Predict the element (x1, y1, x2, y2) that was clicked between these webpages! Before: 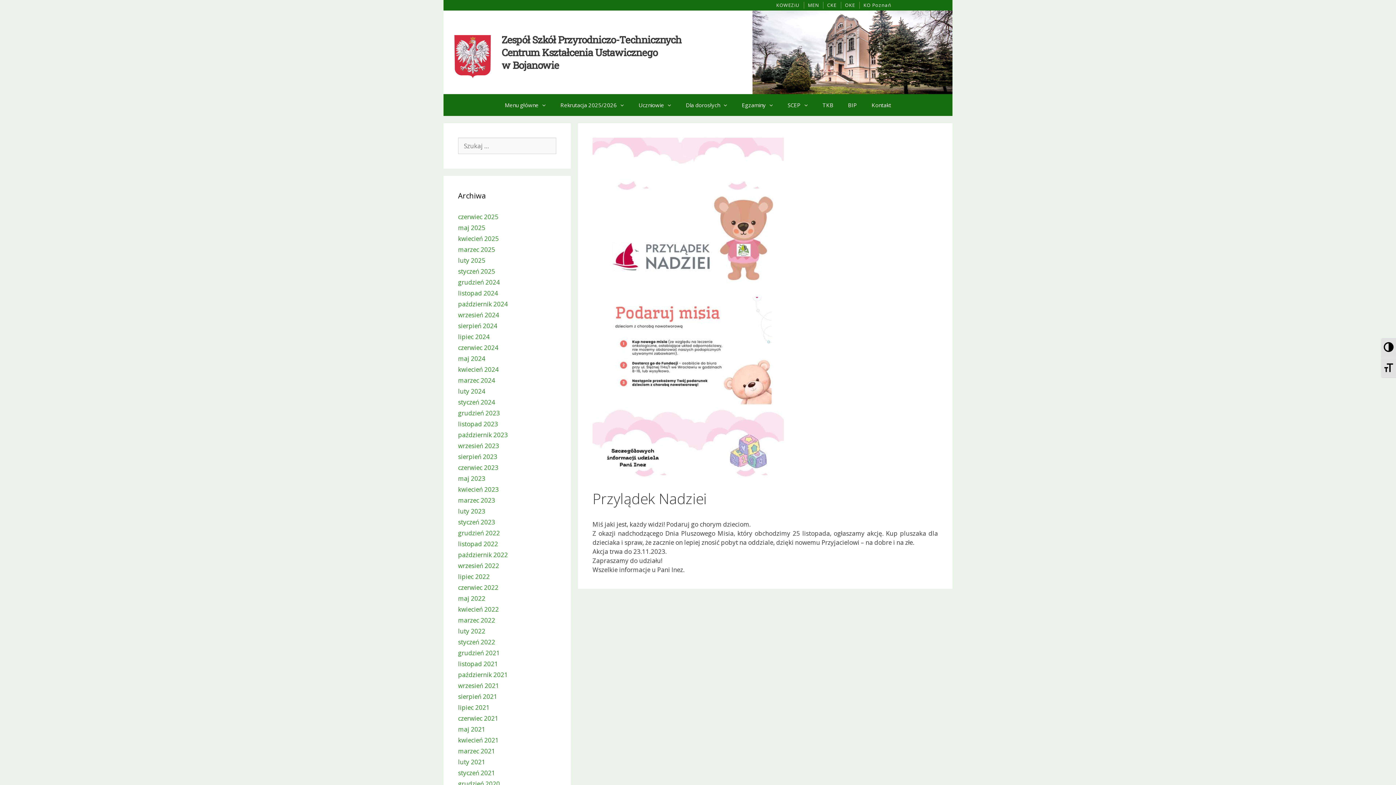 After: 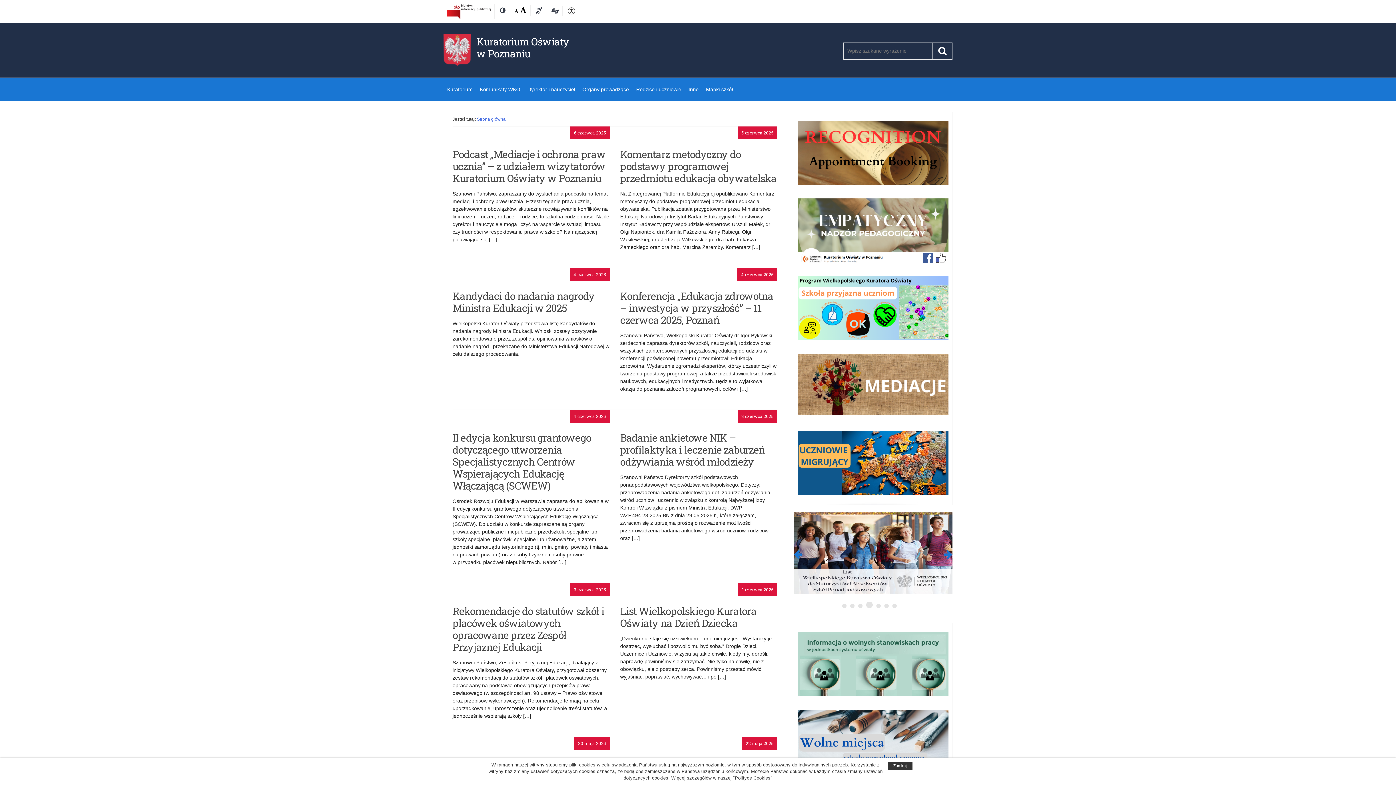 Action: bbox: (863, 1, 891, 8) label: KO Poznań